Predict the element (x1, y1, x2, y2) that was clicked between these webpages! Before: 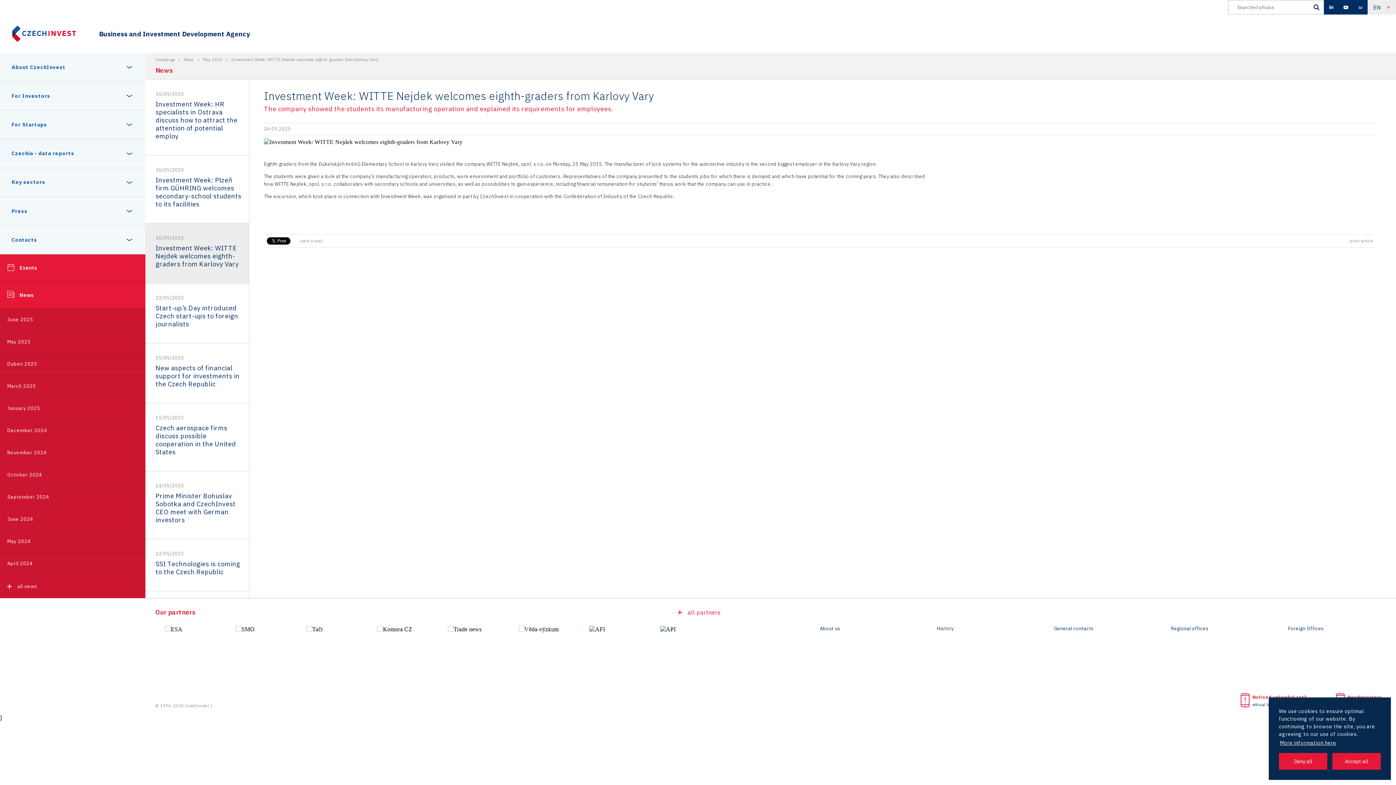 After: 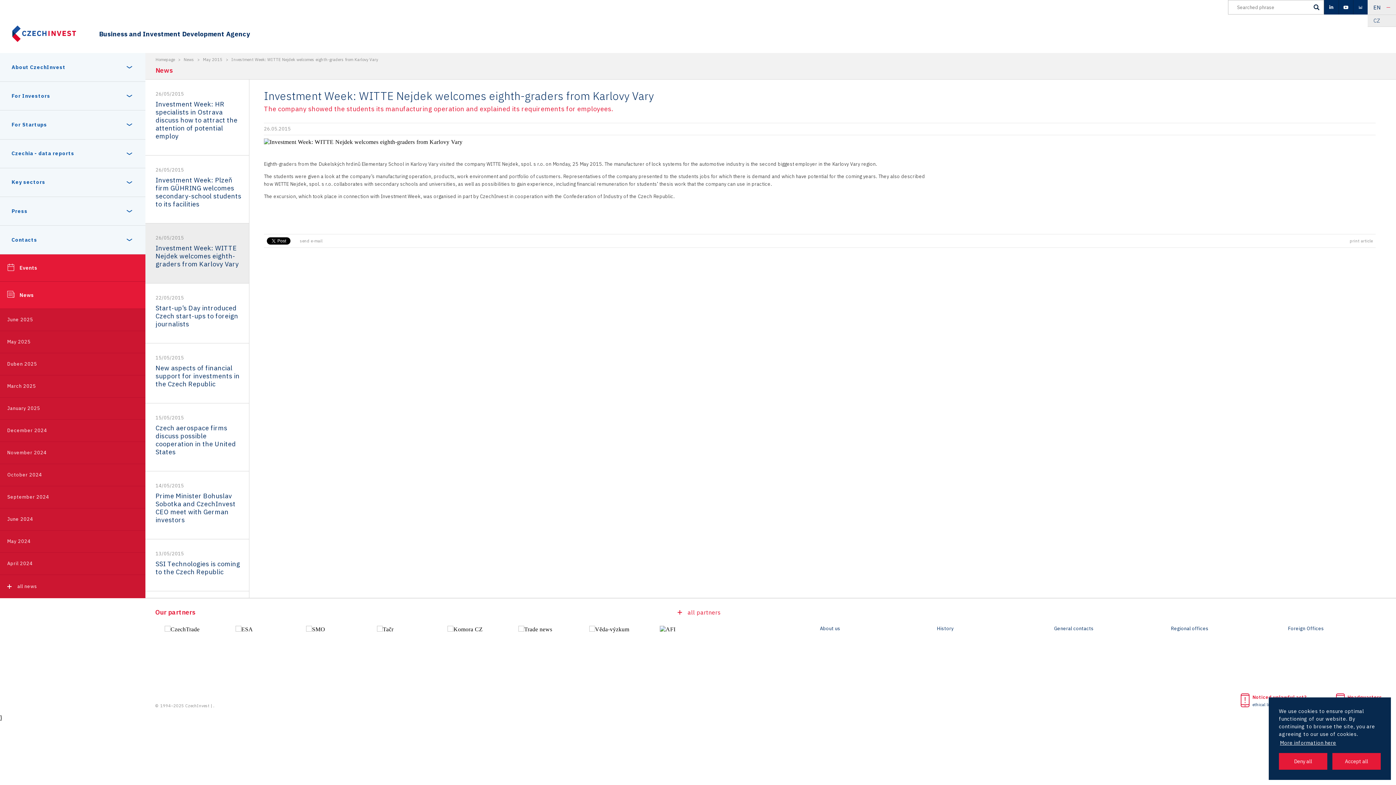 Action: label: EN bbox: (1367, 0, 1396, 14)